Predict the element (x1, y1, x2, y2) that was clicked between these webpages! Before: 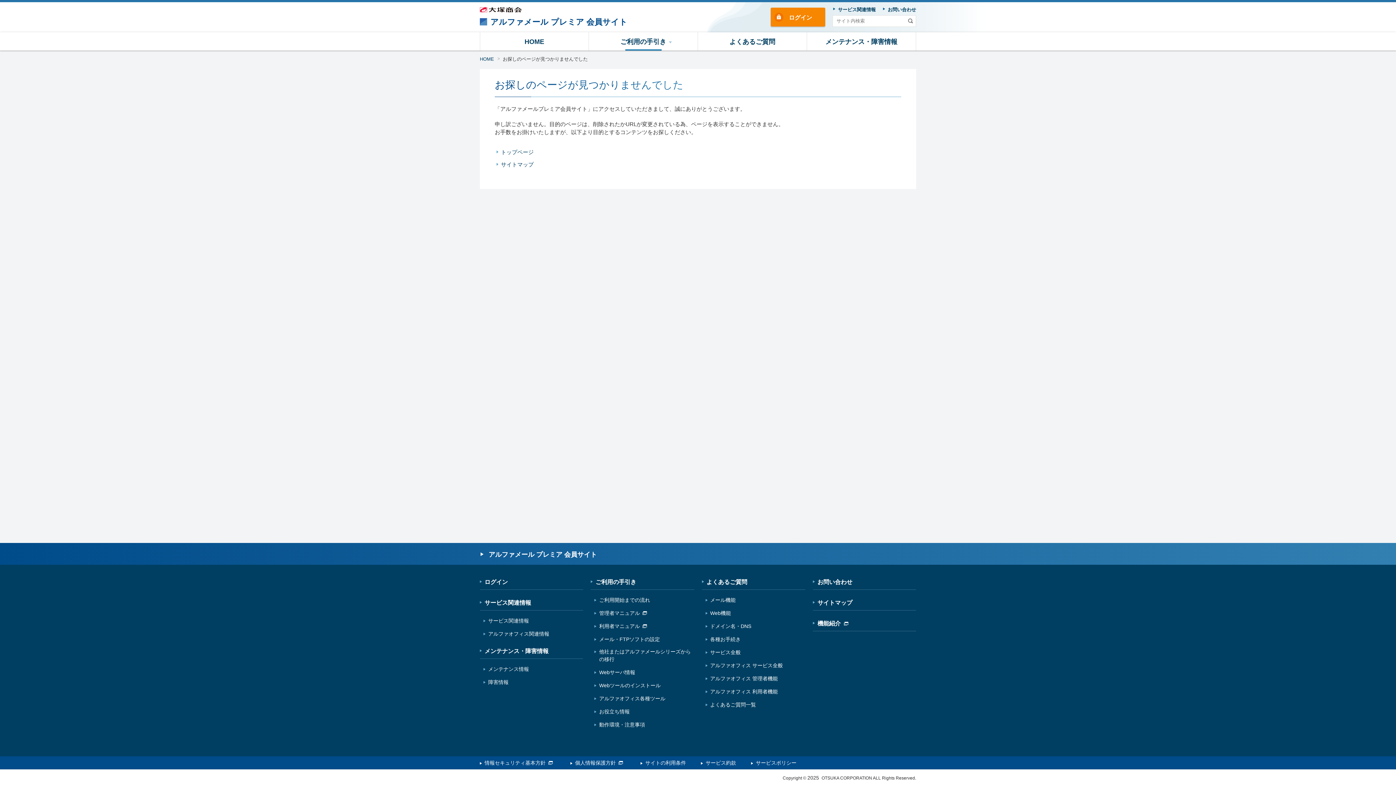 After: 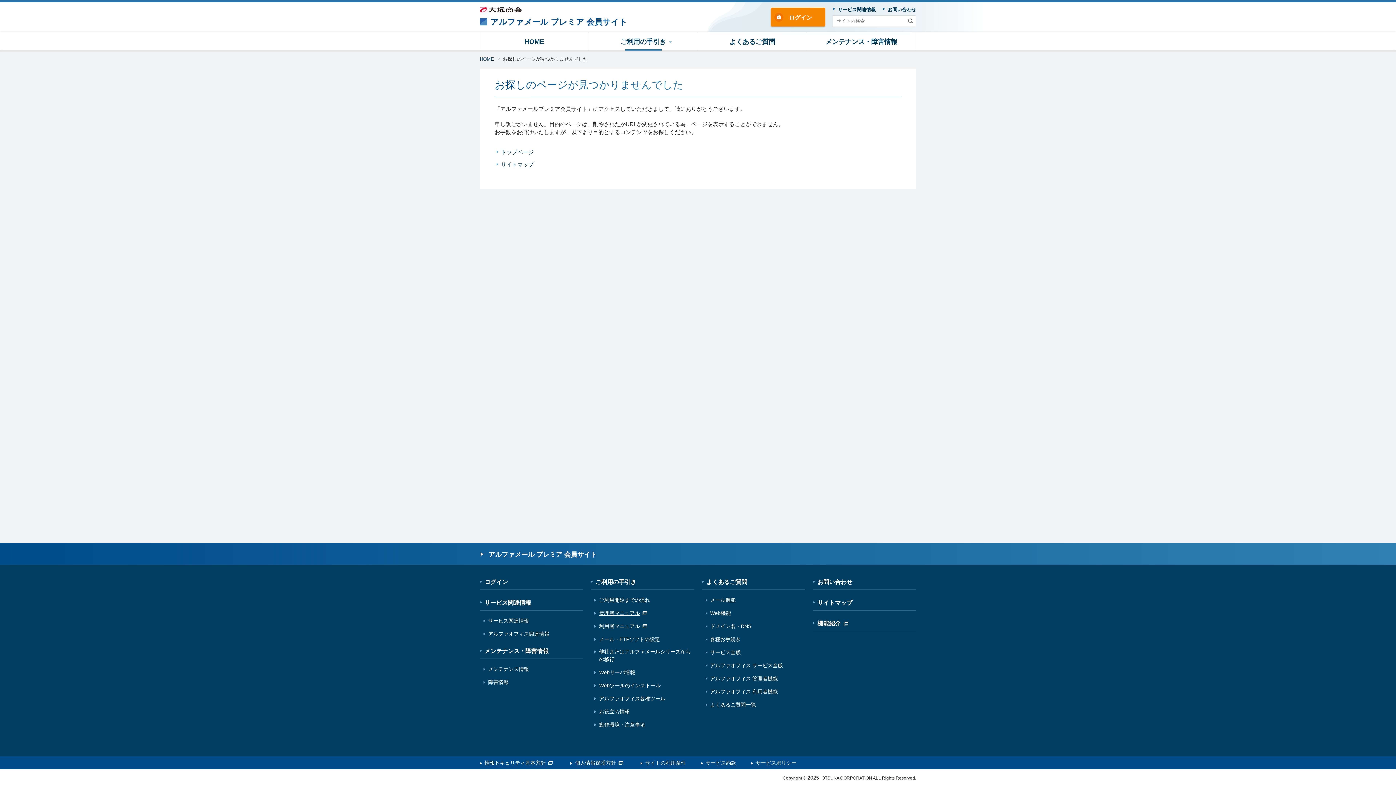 Action: bbox: (594, 609, 649, 617) label: 管理者マニュアル